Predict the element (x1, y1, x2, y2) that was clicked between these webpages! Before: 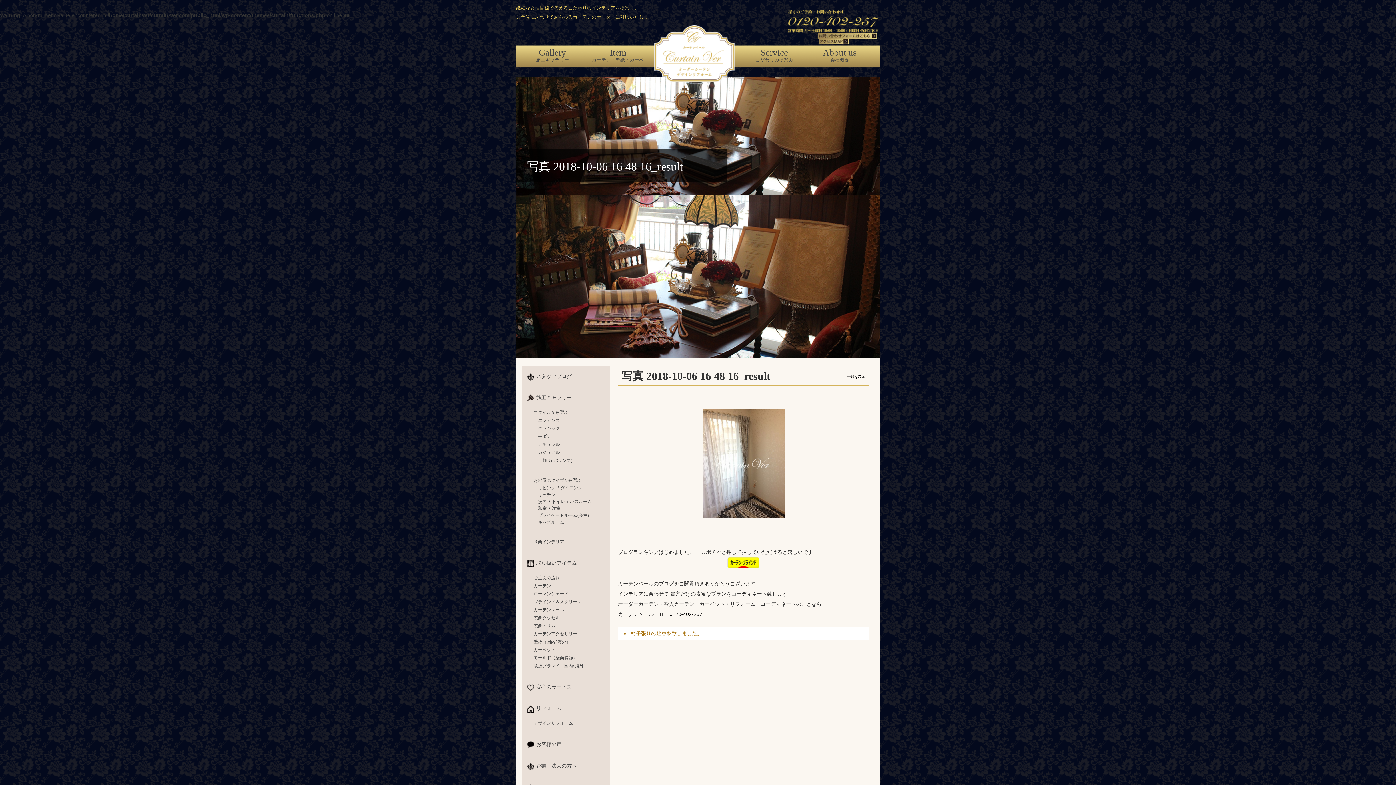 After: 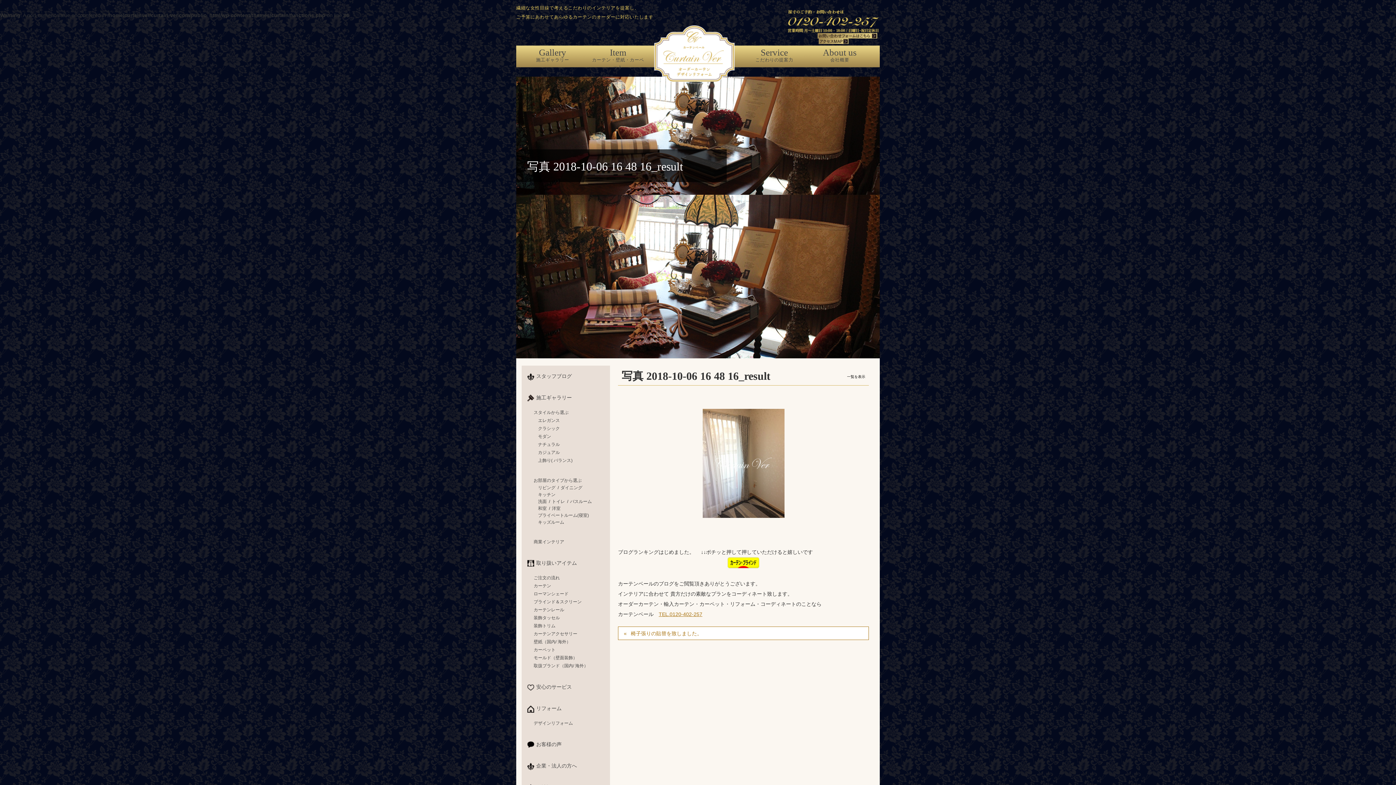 Action: label: TEL.0120-402-257 bbox: (658, 611, 702, 617)